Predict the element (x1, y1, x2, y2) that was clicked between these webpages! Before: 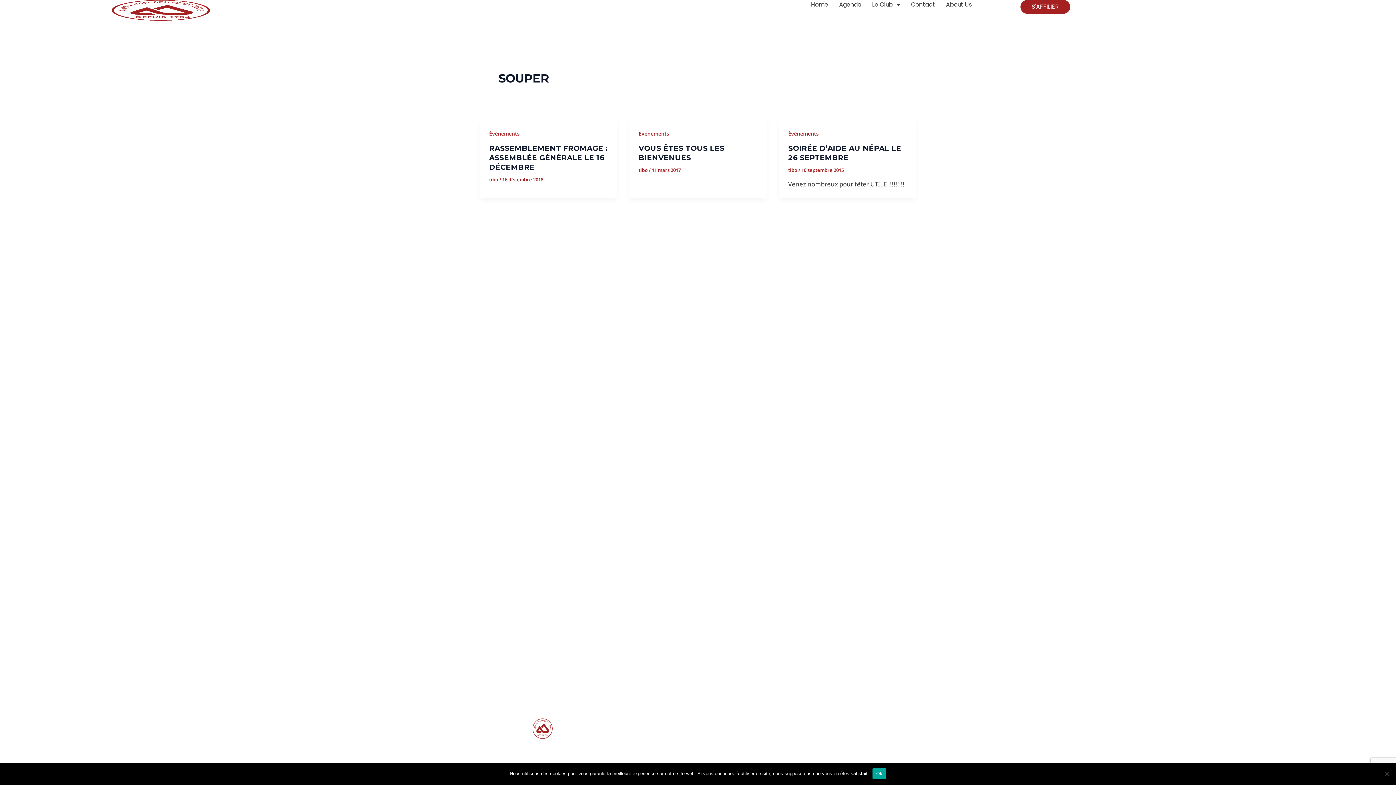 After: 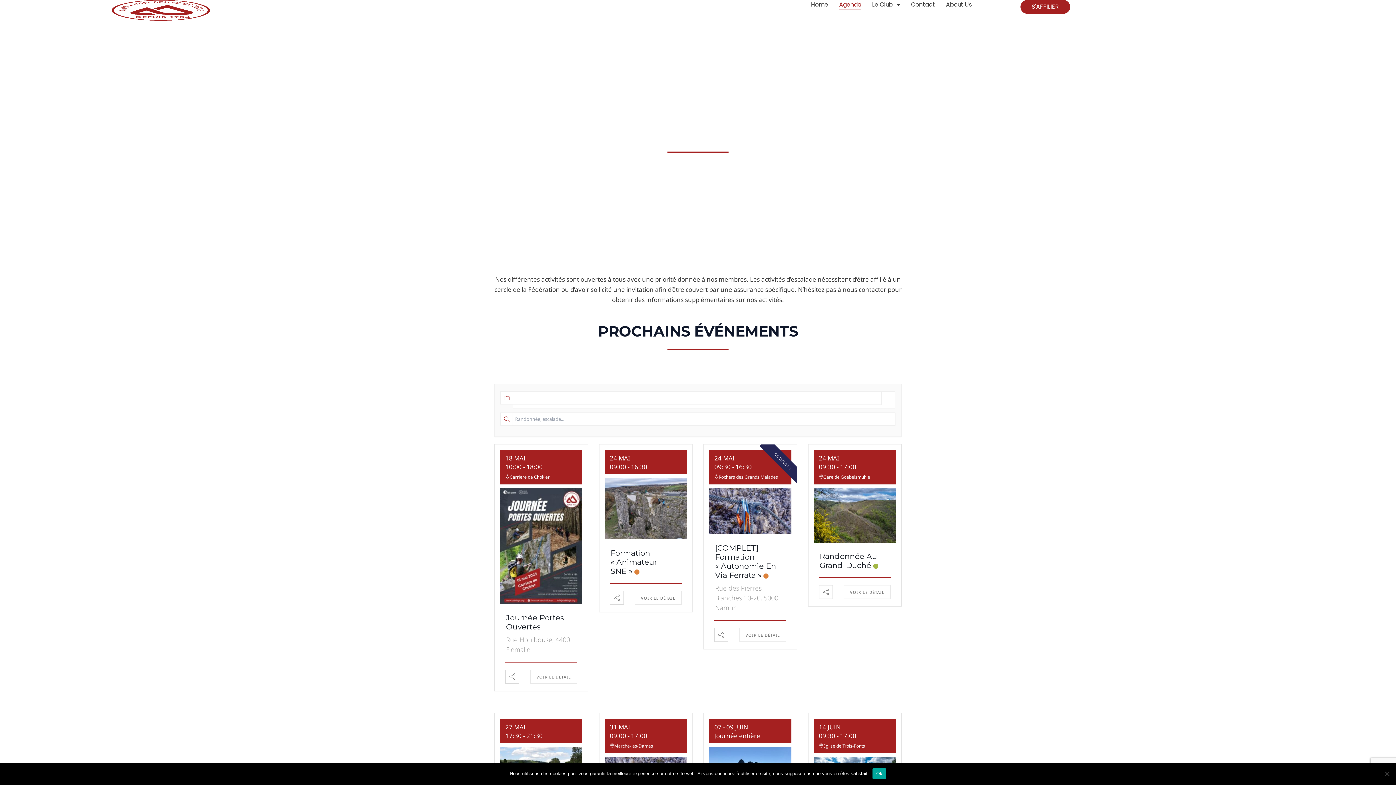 Action: bbox: (839, 0, 861, 9) label: Agenda